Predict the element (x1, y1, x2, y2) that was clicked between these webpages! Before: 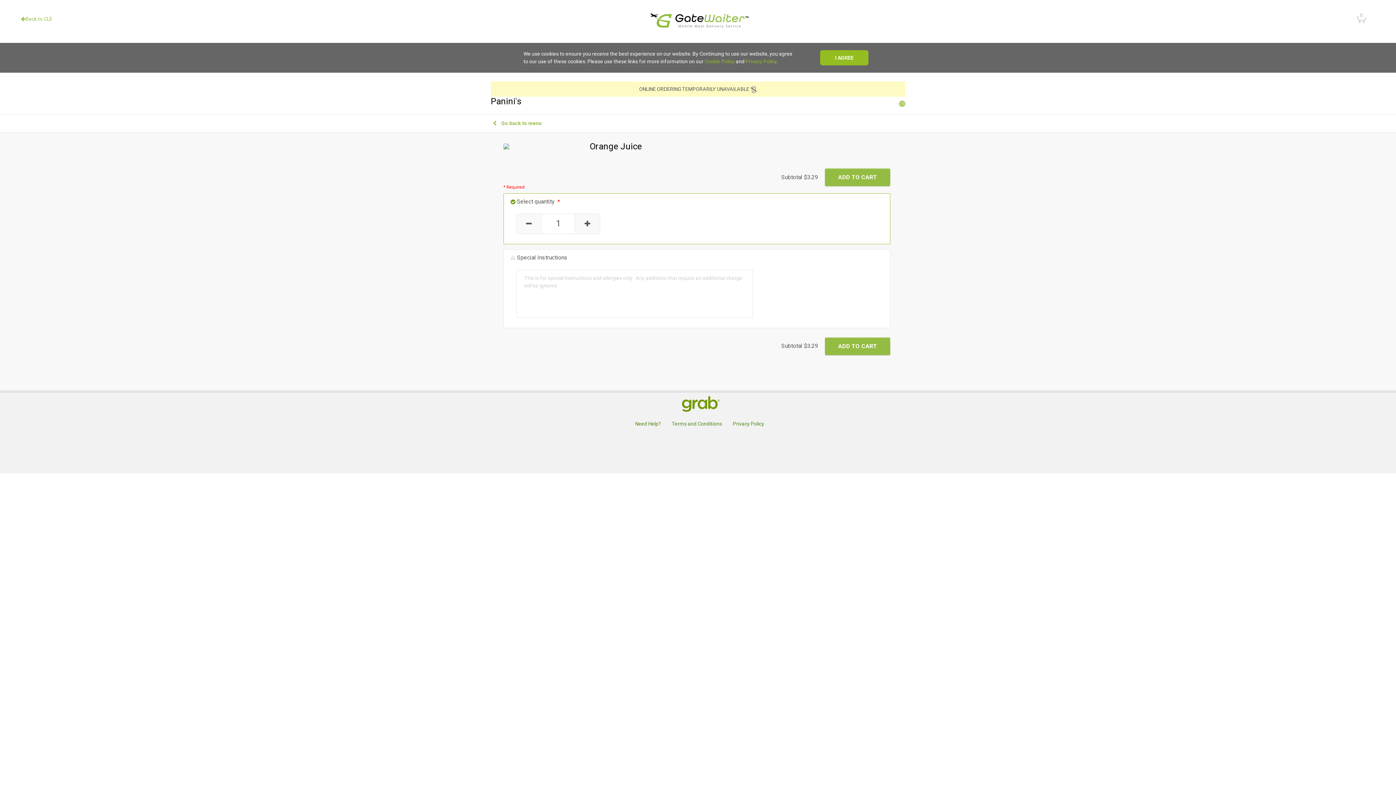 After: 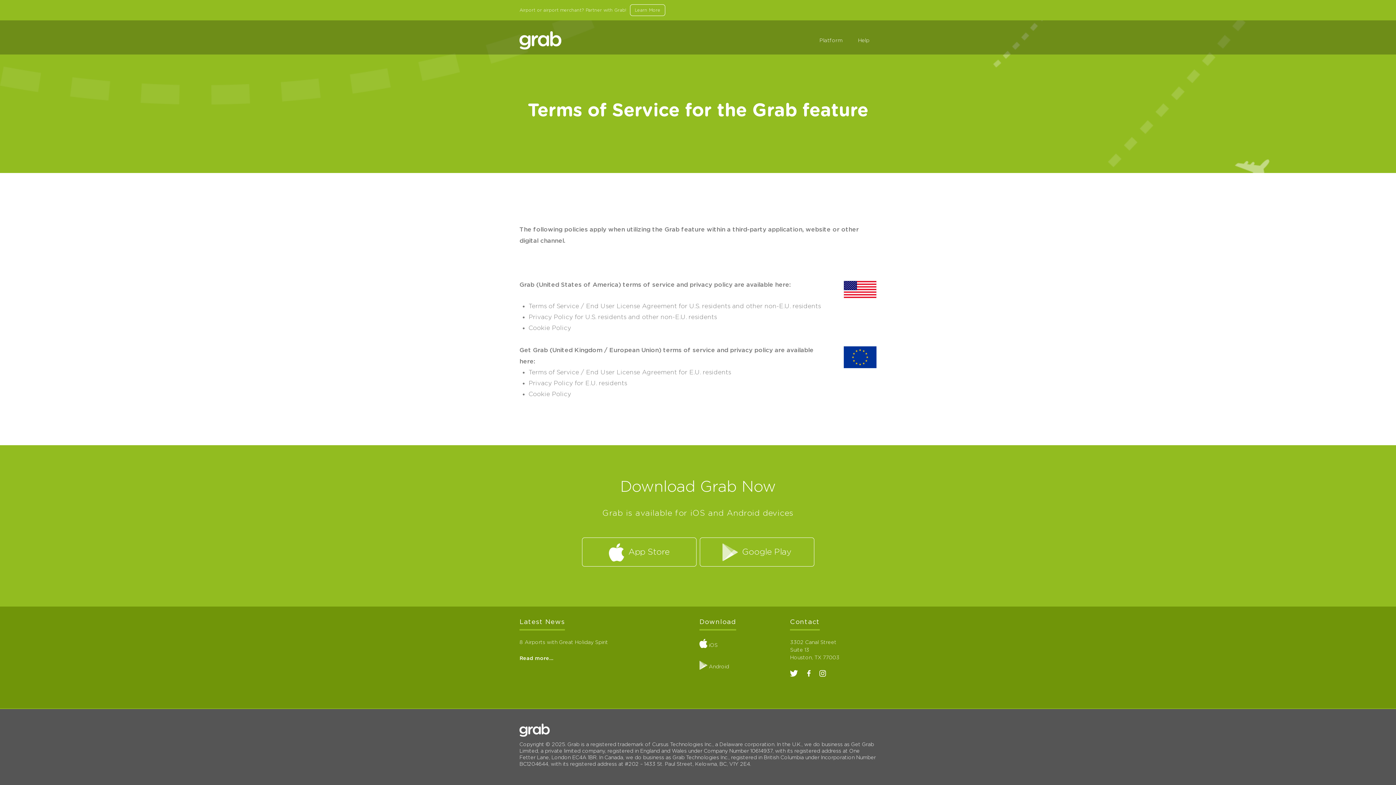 Action: bbox: (745, 58, 776, 64) label: Privacy Policy